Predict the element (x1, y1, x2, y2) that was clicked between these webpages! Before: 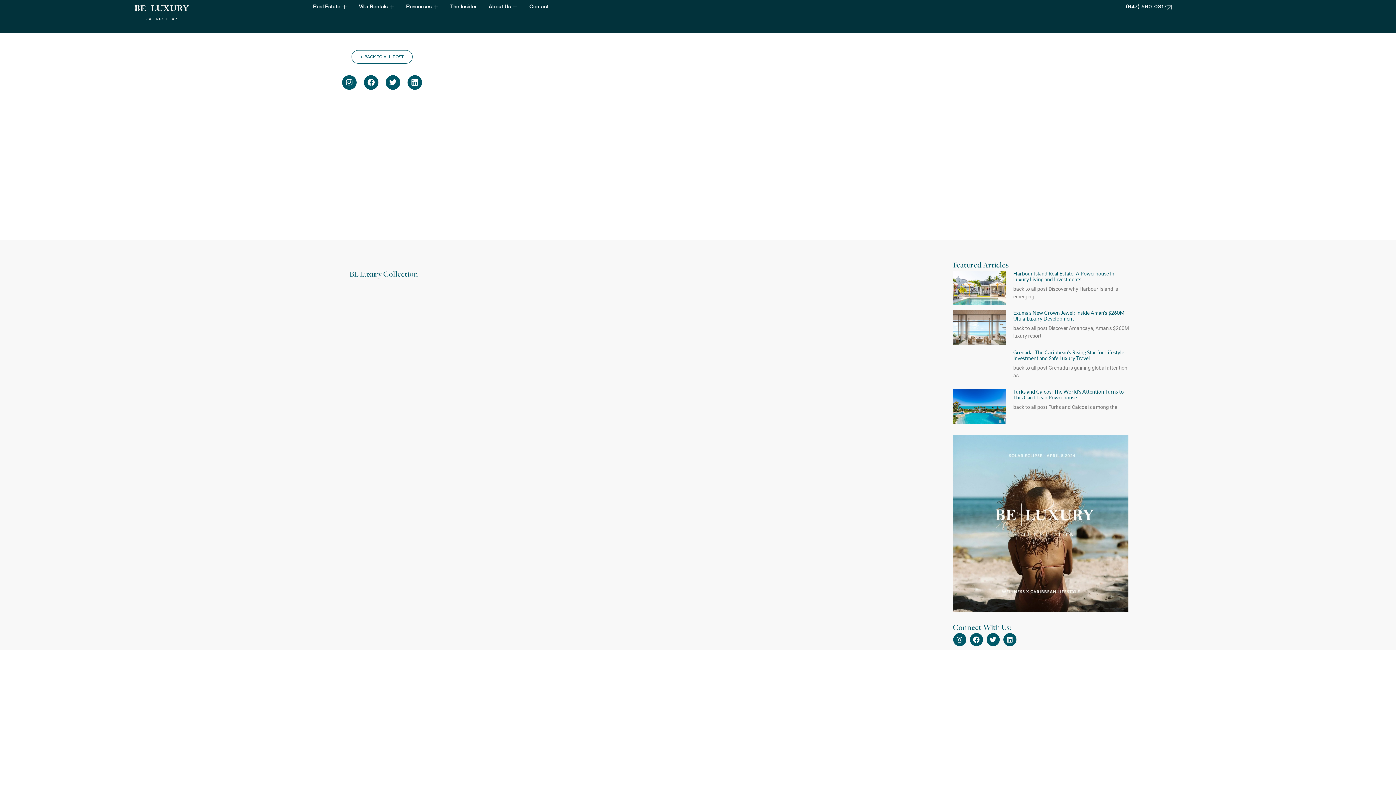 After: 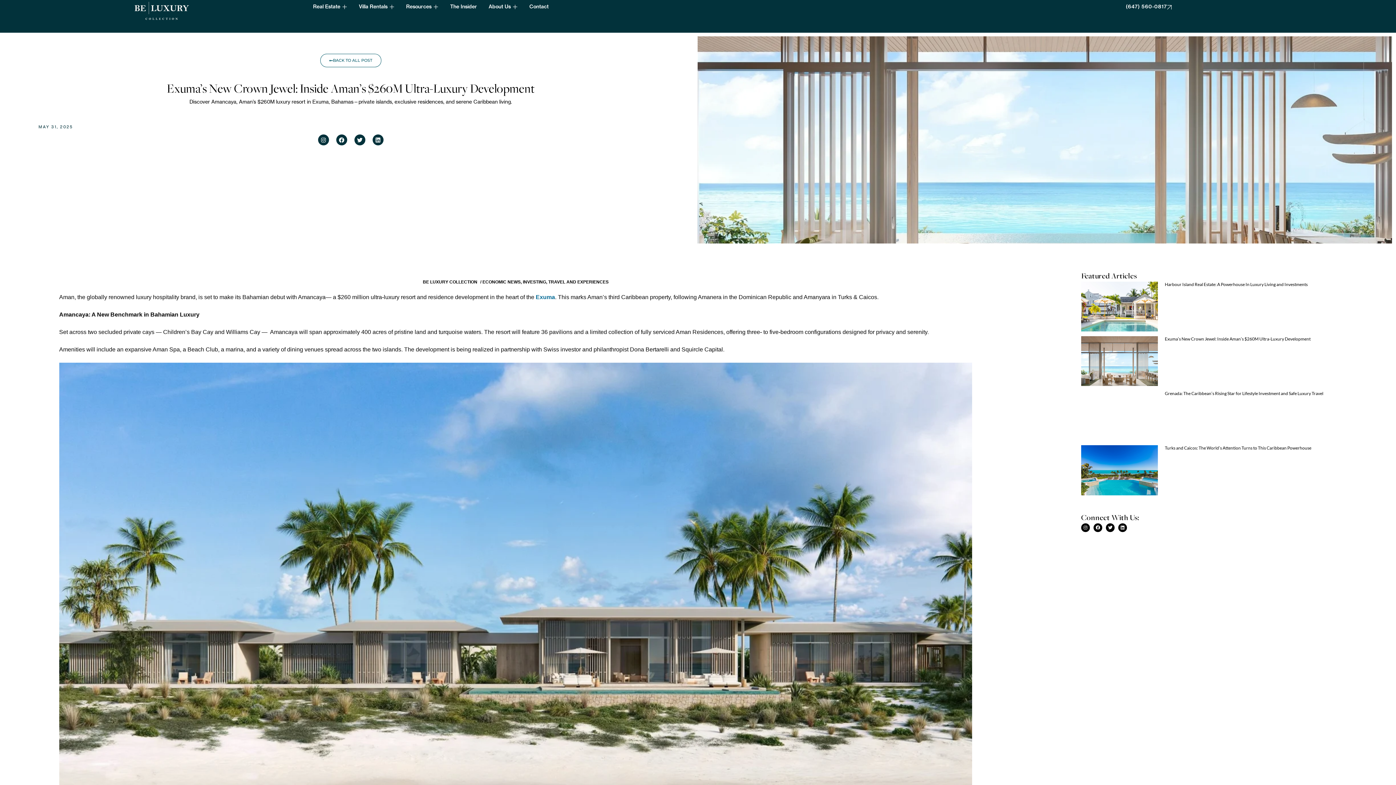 Action: bbox: (953, 310, 1006, 345)